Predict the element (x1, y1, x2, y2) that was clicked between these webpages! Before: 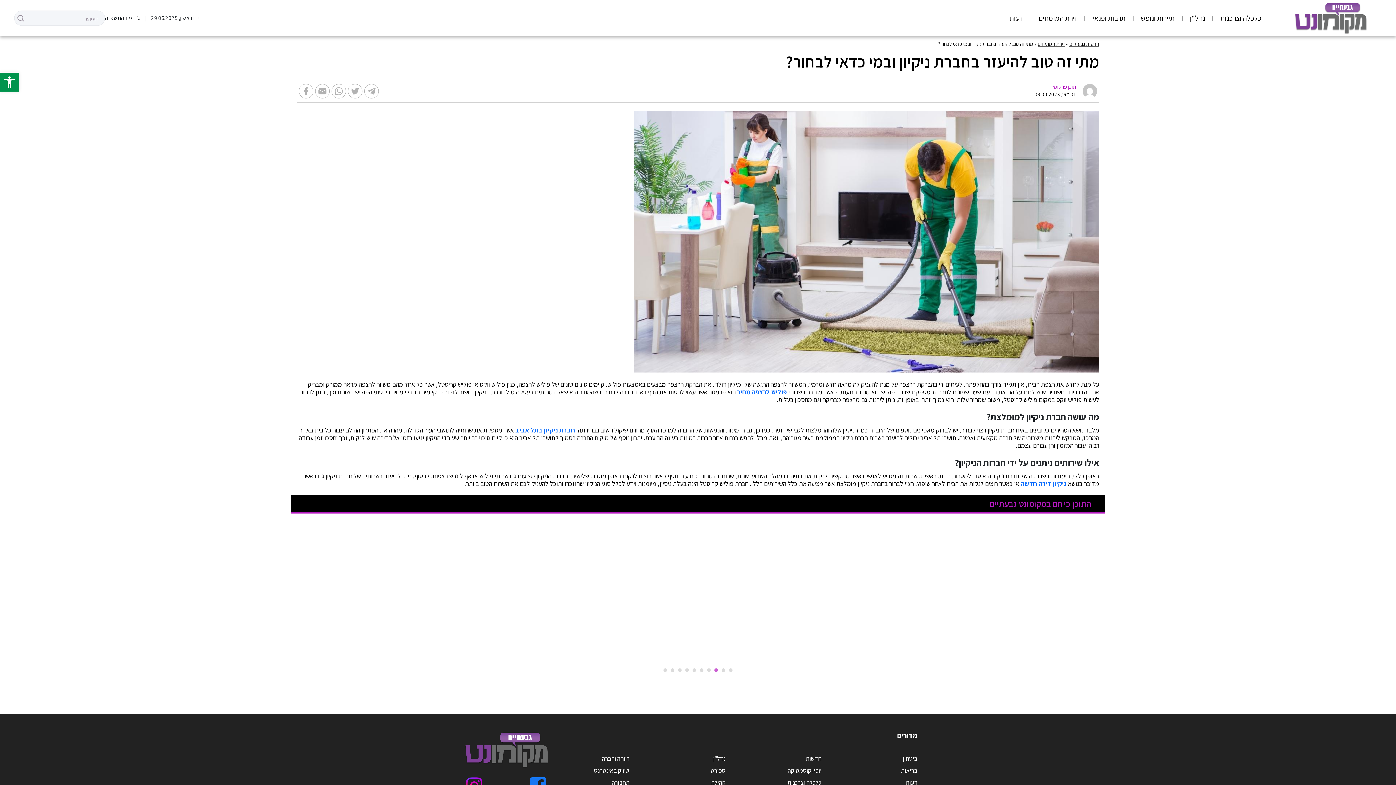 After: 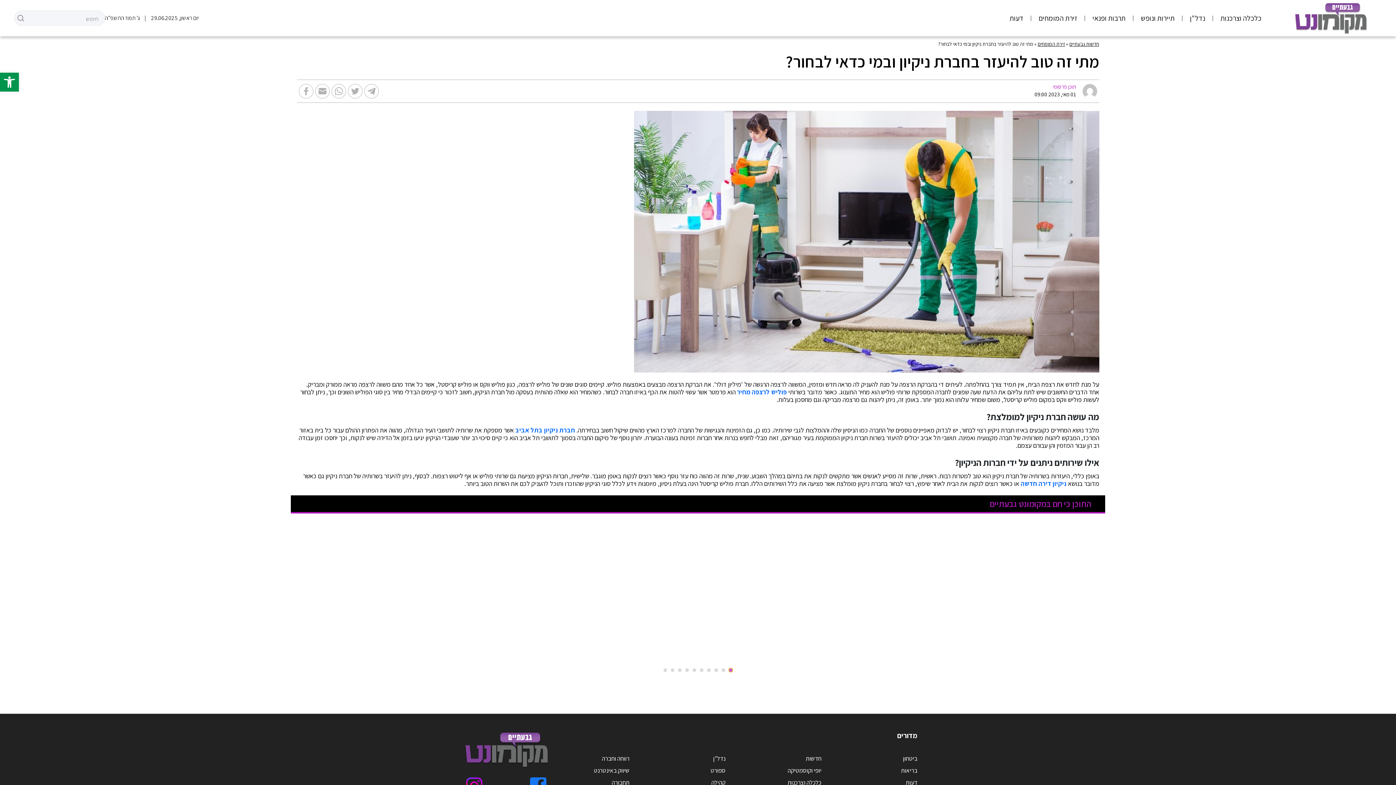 Action: label: Go to slide 1 bbox: (729, 668, 732, 672)